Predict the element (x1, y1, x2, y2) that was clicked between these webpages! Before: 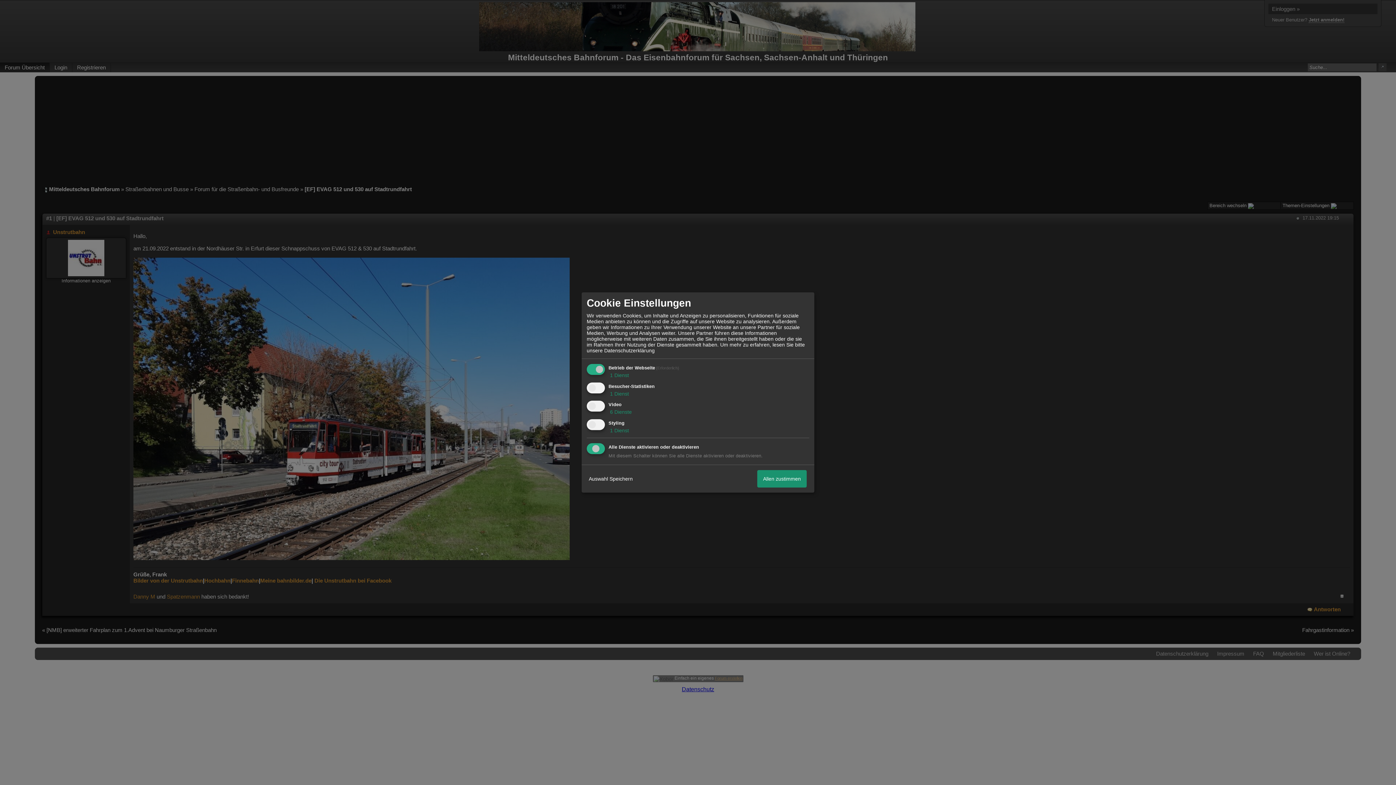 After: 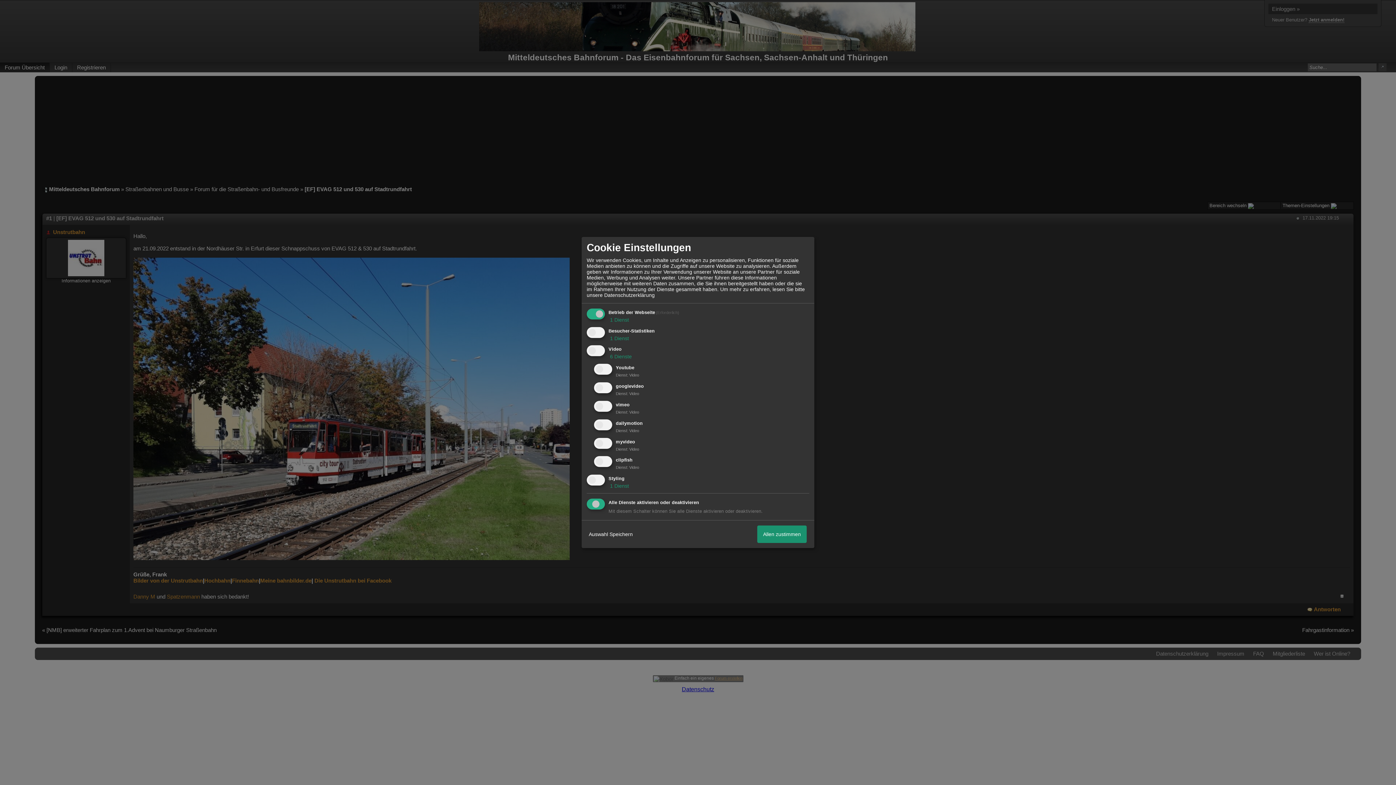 Action: bbox: (608, 409, 632, 415) label:  6 Dienste